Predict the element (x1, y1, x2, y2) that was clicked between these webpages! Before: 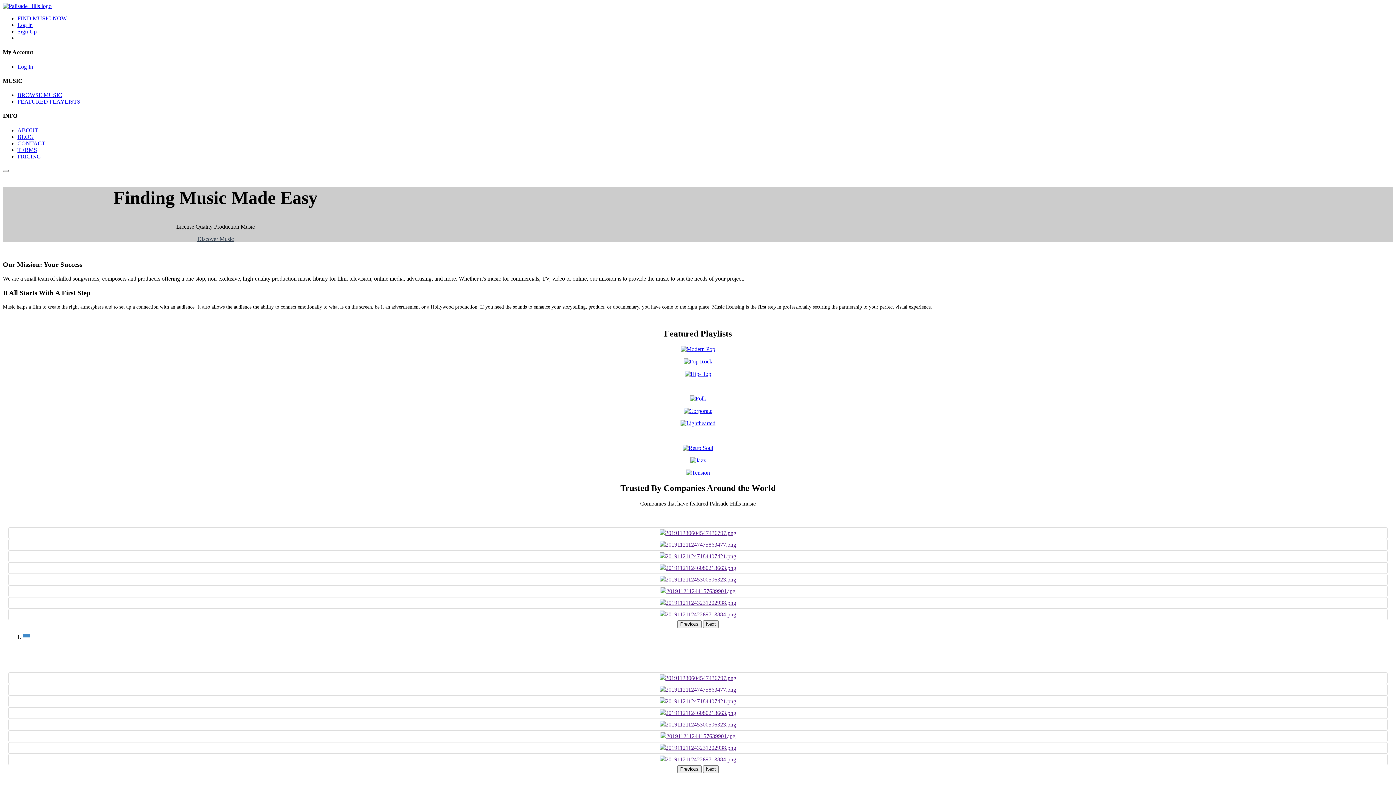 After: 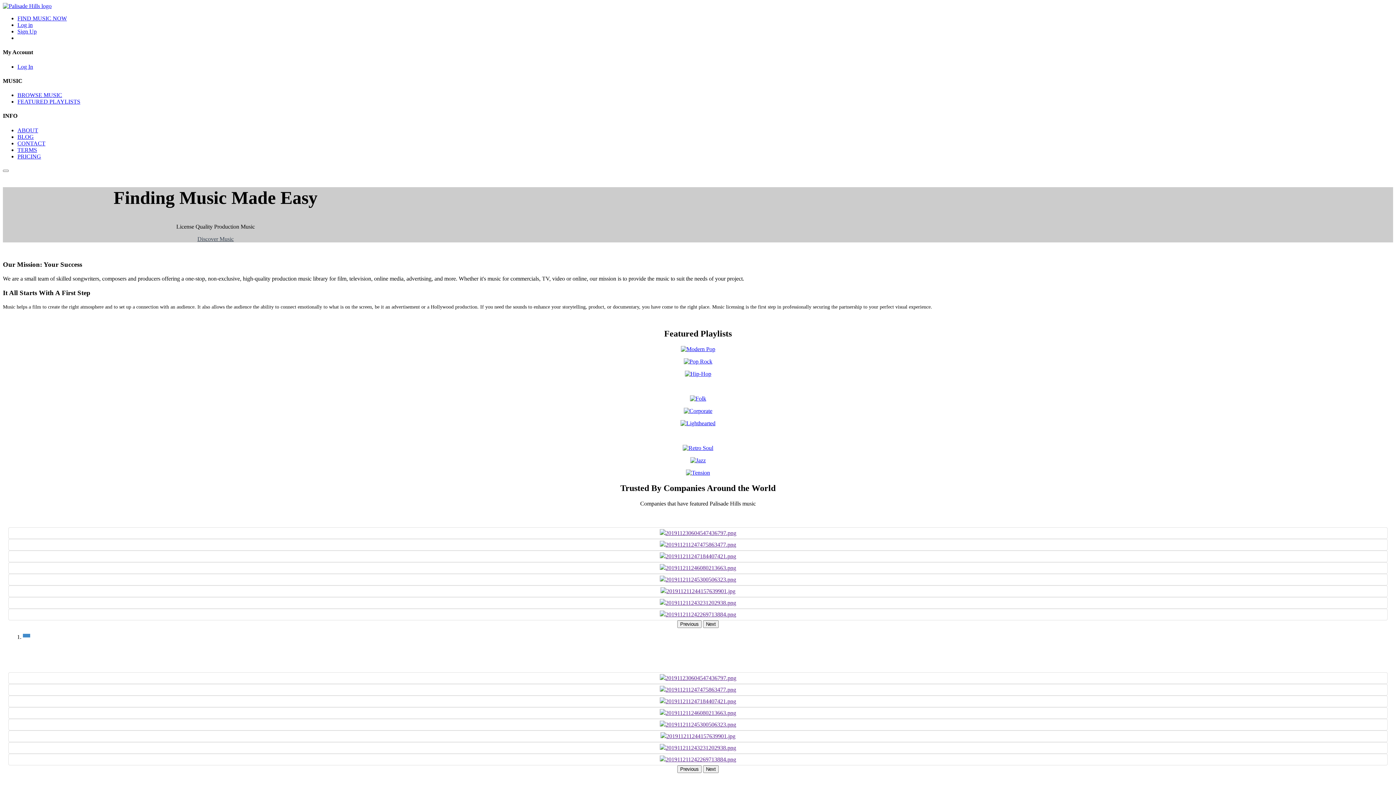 Action: bbox: (8, 574, 1388, 585)